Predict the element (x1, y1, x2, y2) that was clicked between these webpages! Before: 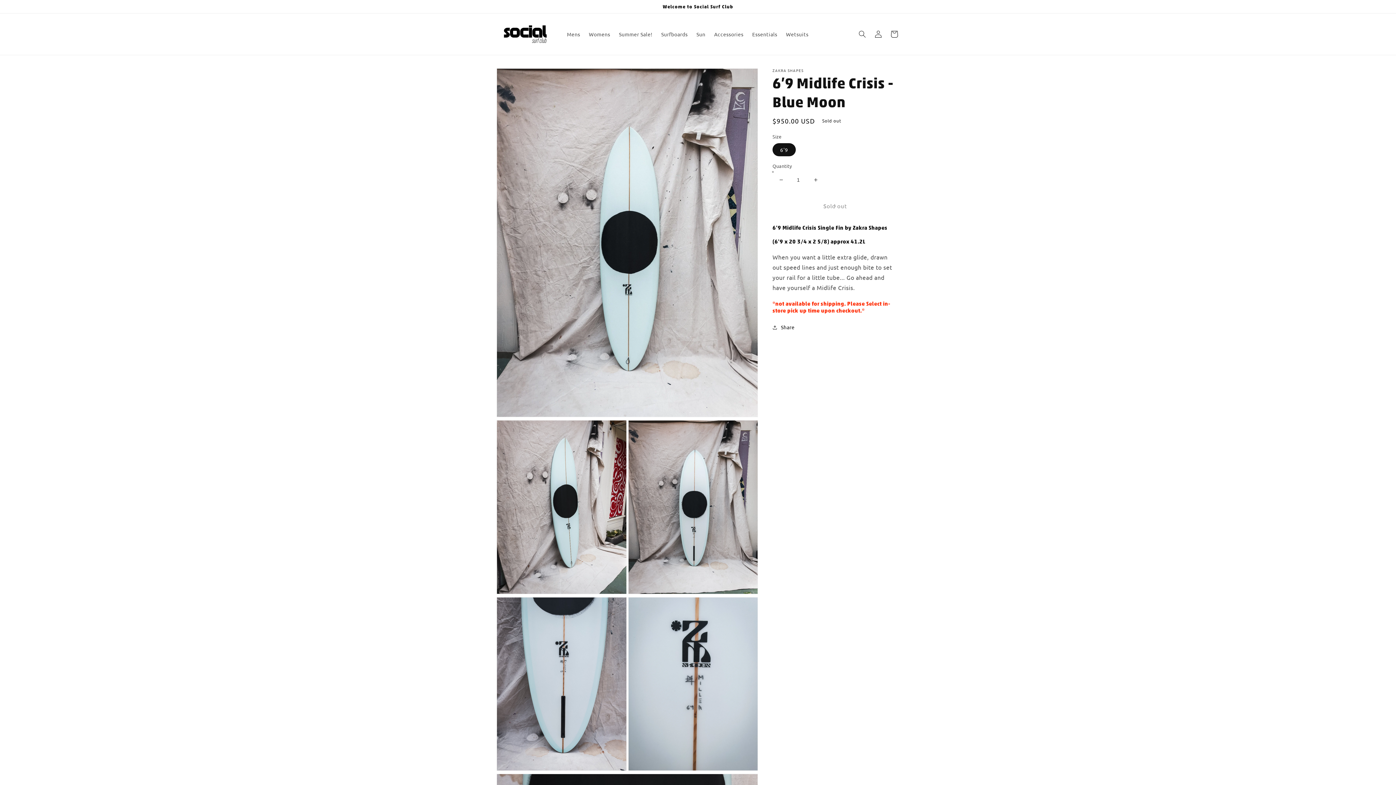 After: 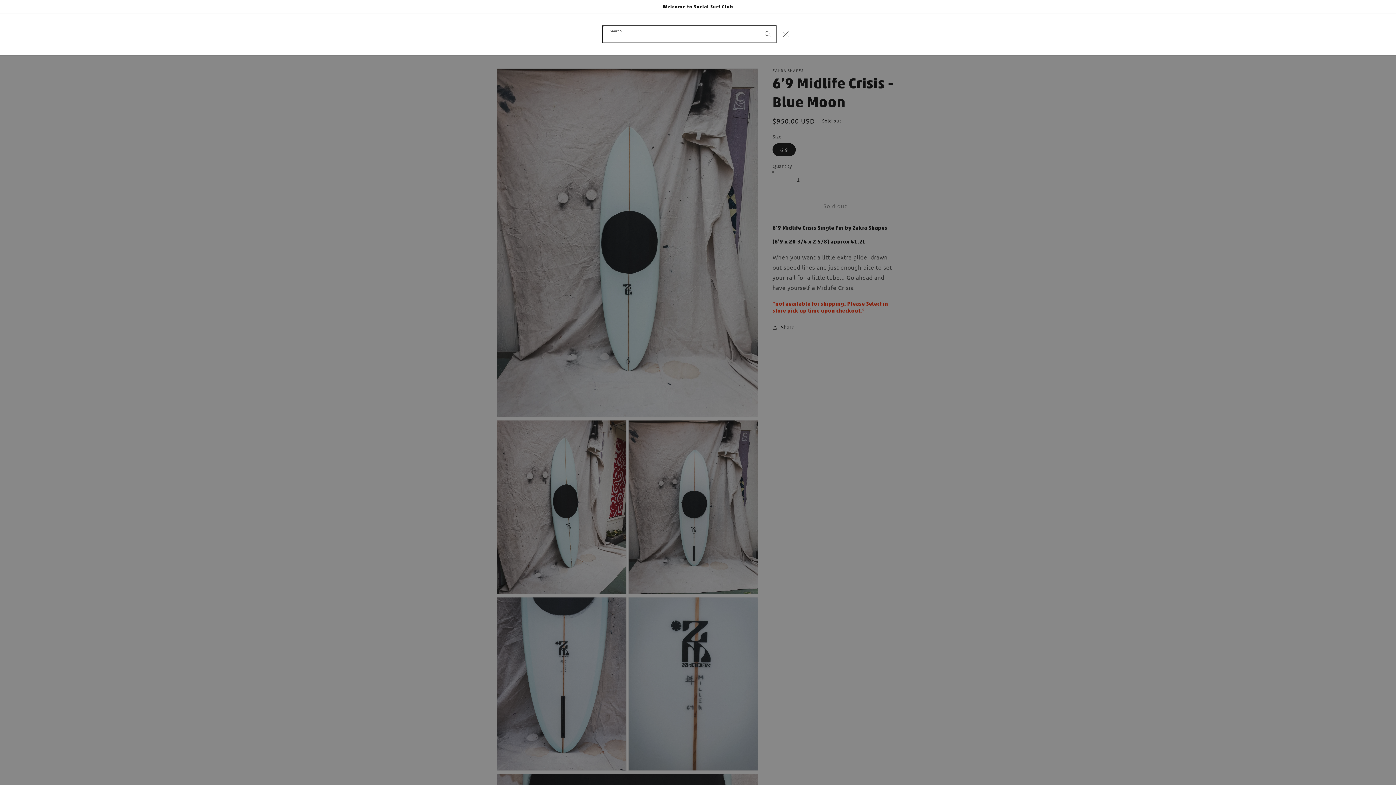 Action: label: Search bbox: (854, 26, 870, 42)